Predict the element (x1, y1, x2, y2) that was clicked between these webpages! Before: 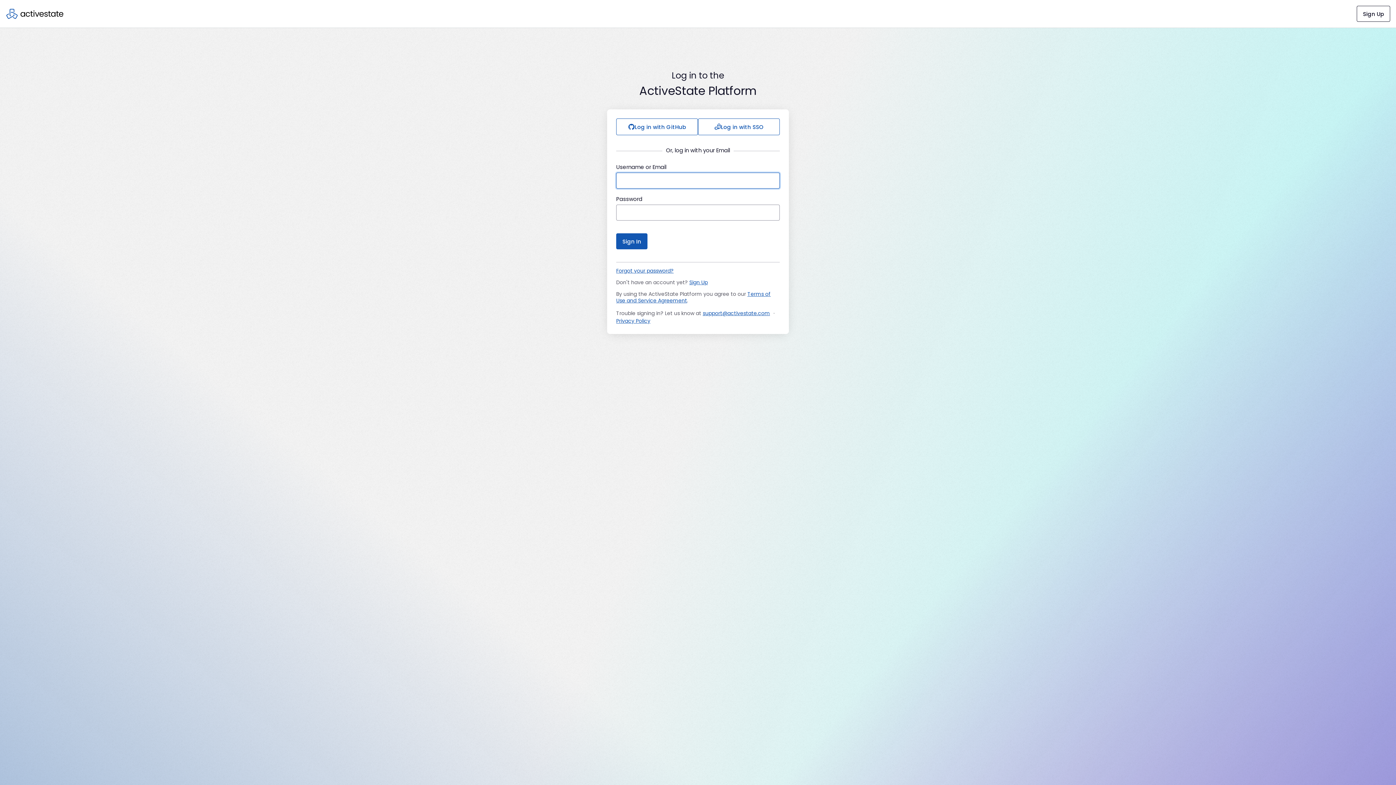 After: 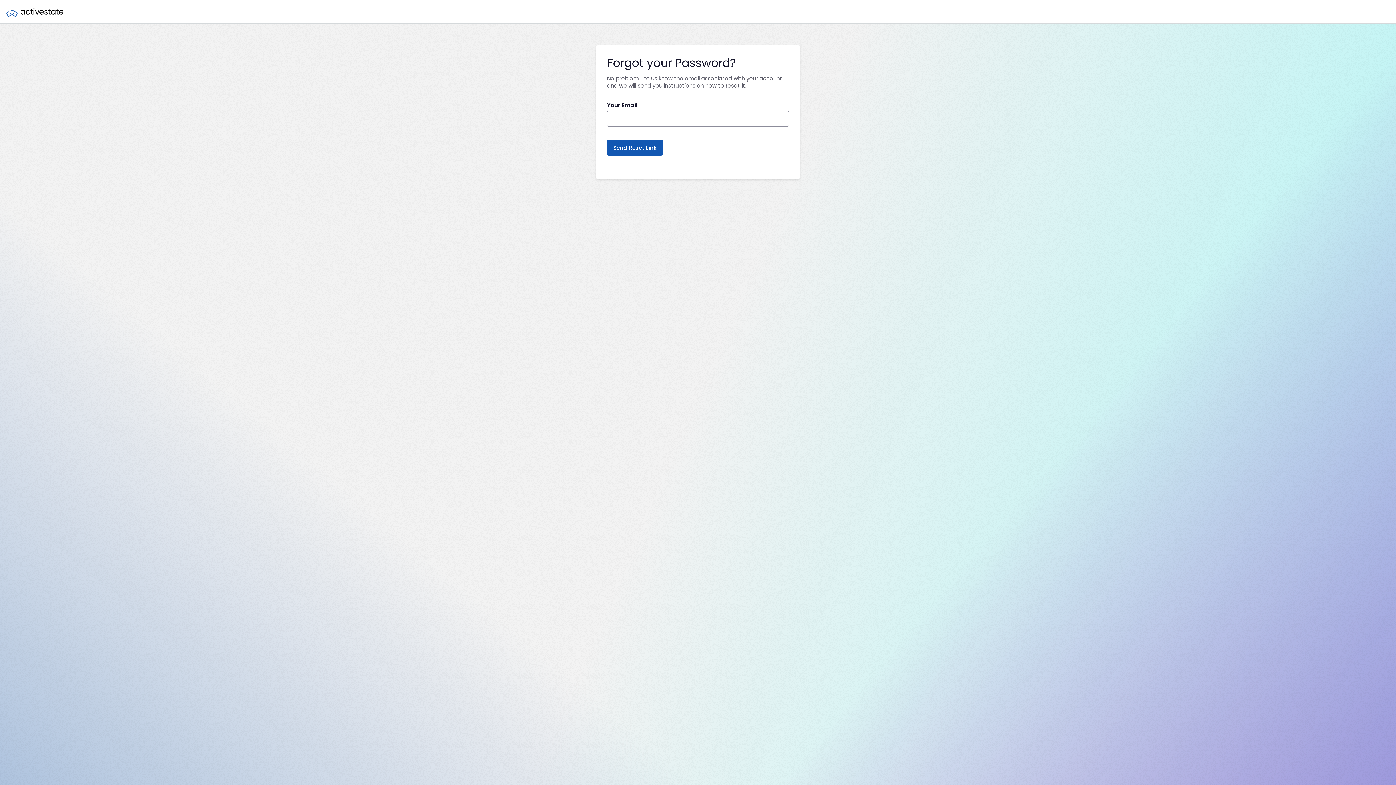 Action: bbox: (616, 267, 673, 274) label: Forgot your password?